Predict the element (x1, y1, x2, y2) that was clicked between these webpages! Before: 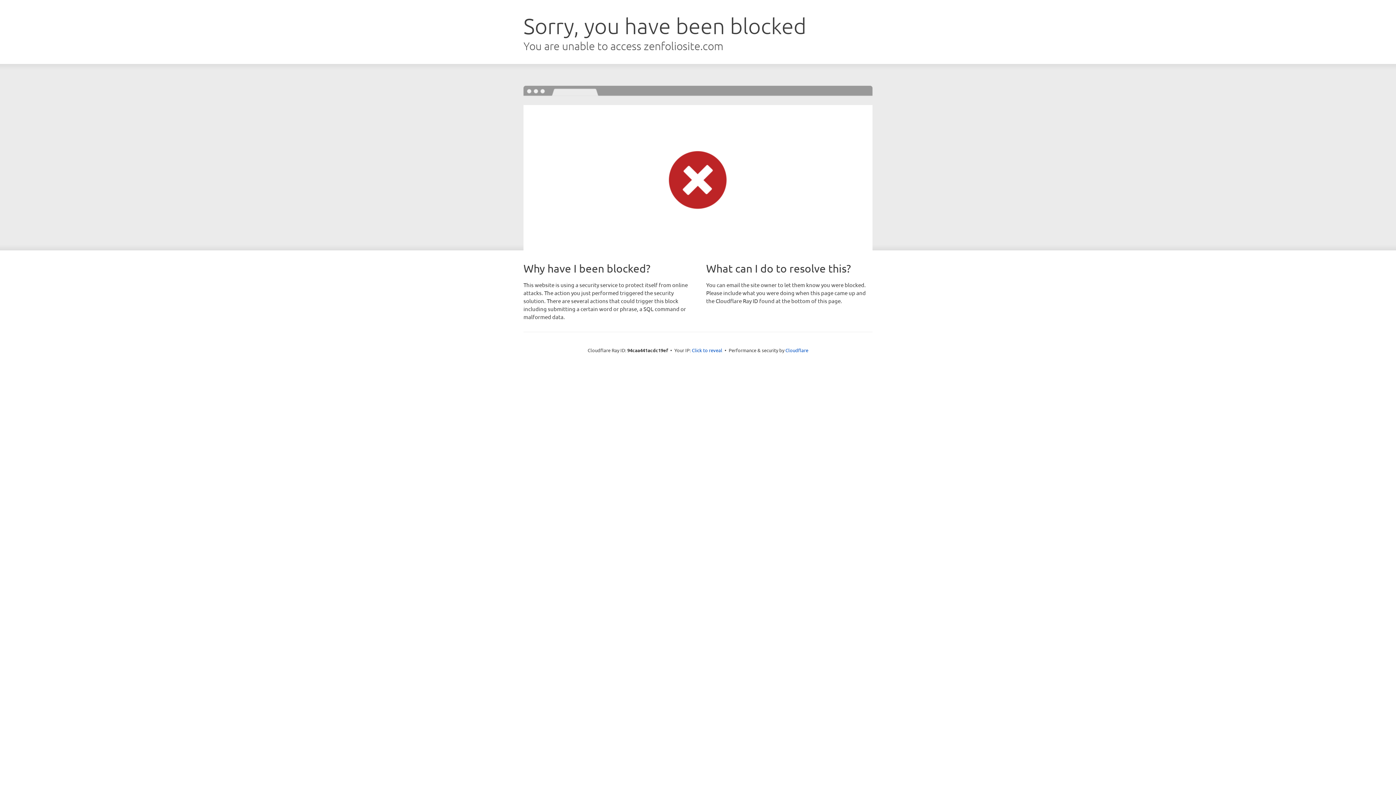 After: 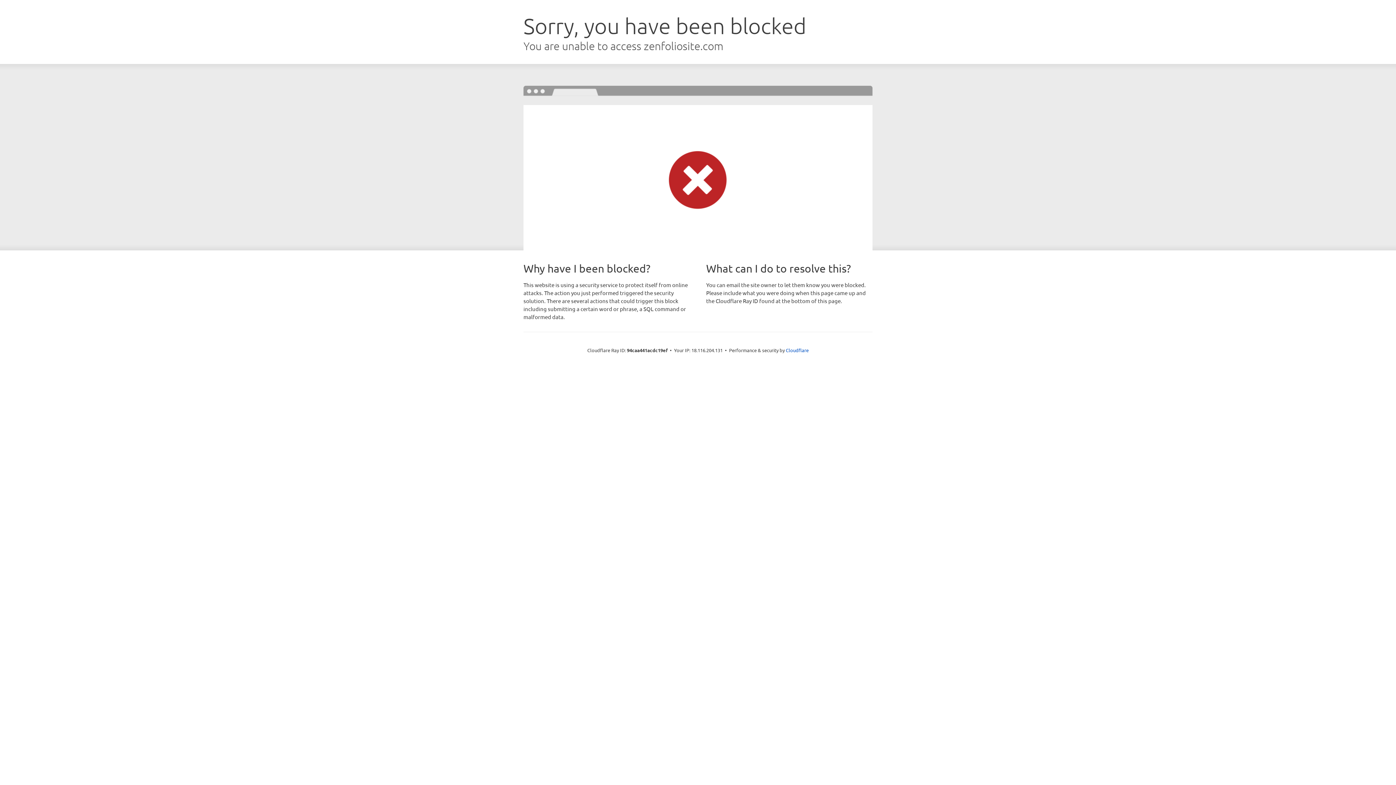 Action: label: Click to reveal bbox: (692, 346, 722, 353)